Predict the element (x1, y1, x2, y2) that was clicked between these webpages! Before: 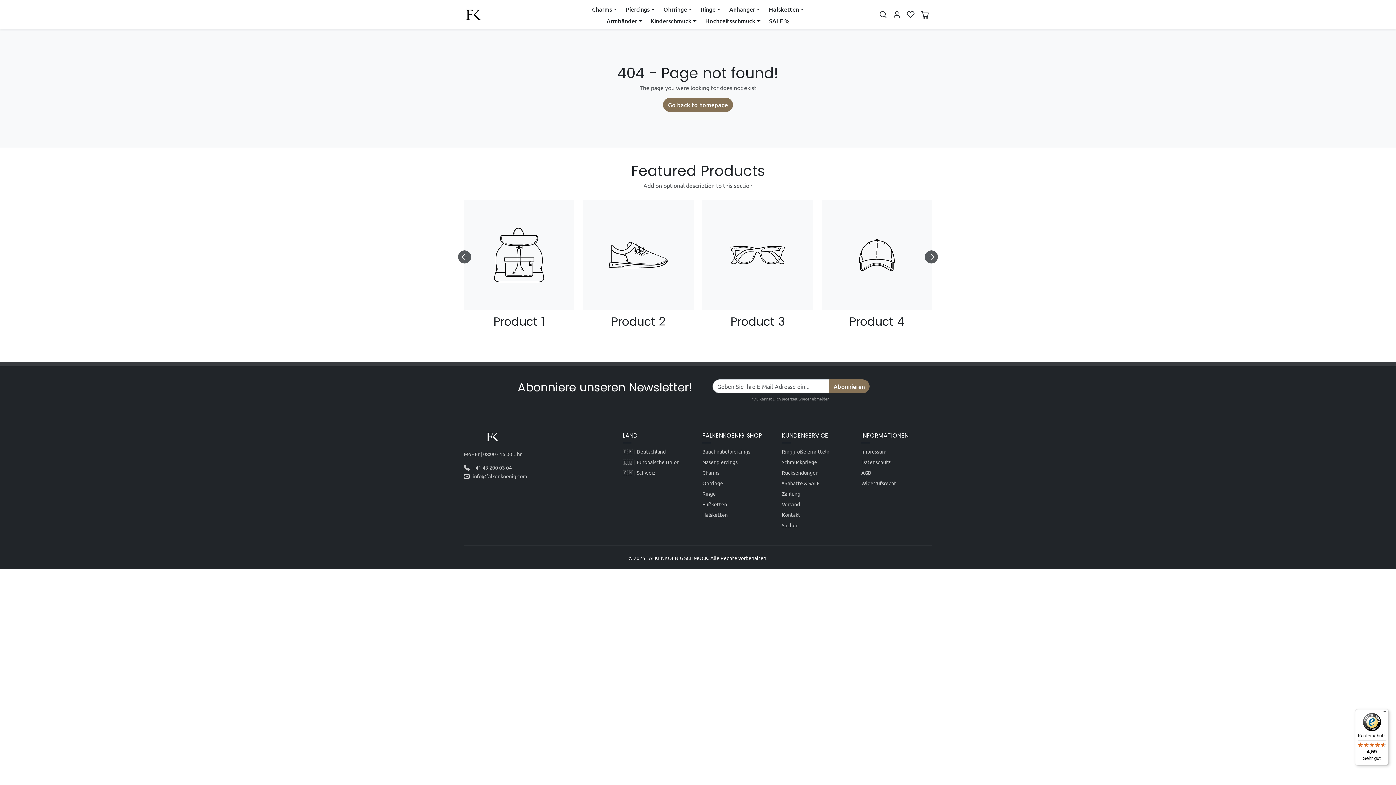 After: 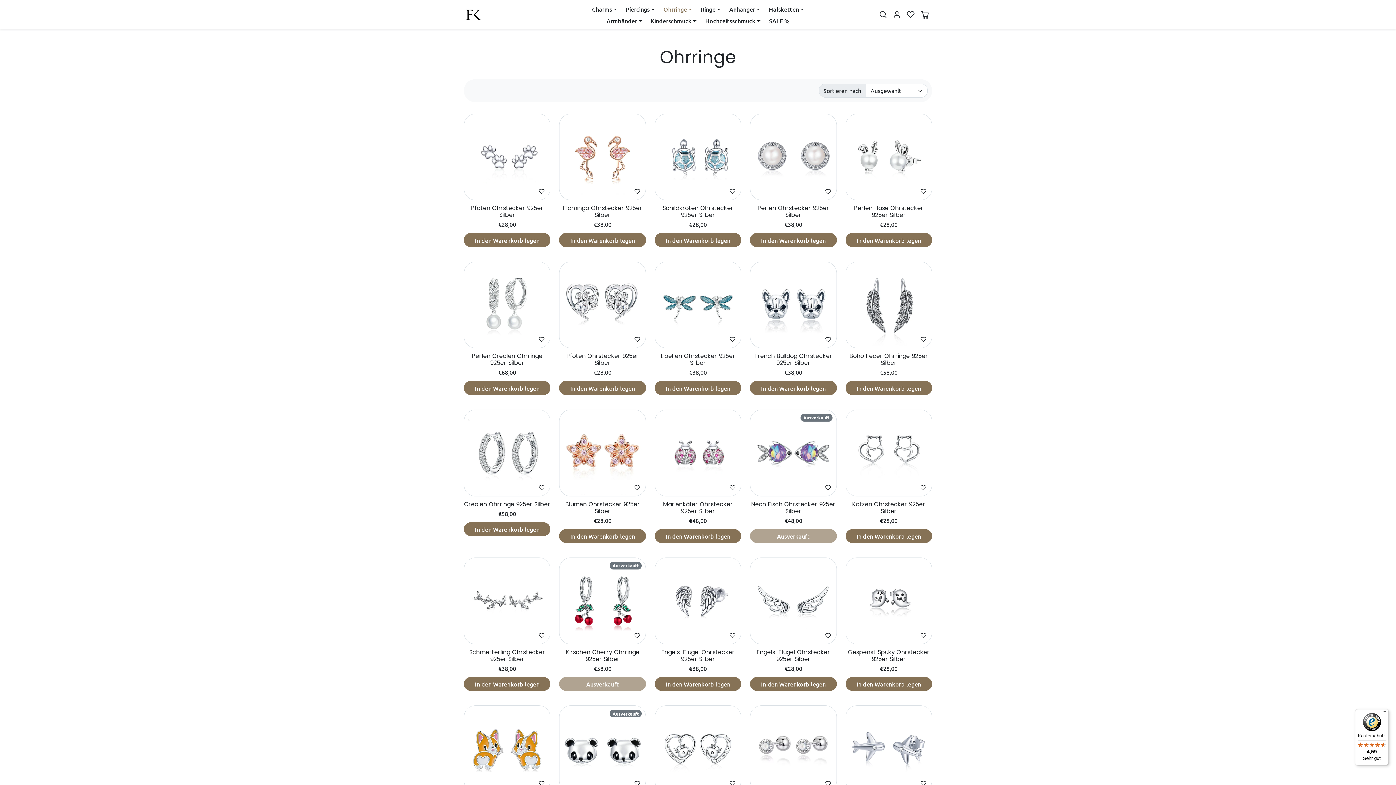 Action: bbox: (702, 478, 773, 488) label: Ohrringe